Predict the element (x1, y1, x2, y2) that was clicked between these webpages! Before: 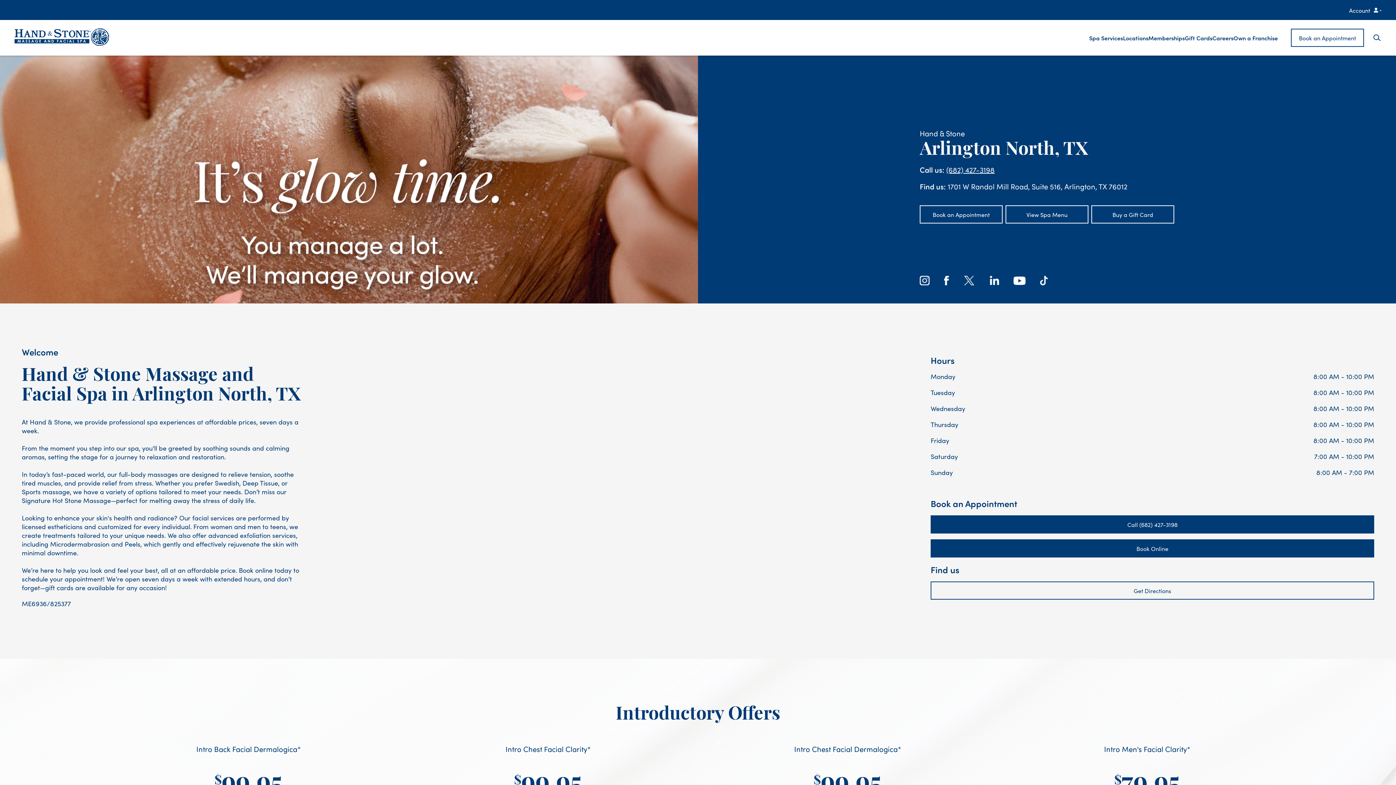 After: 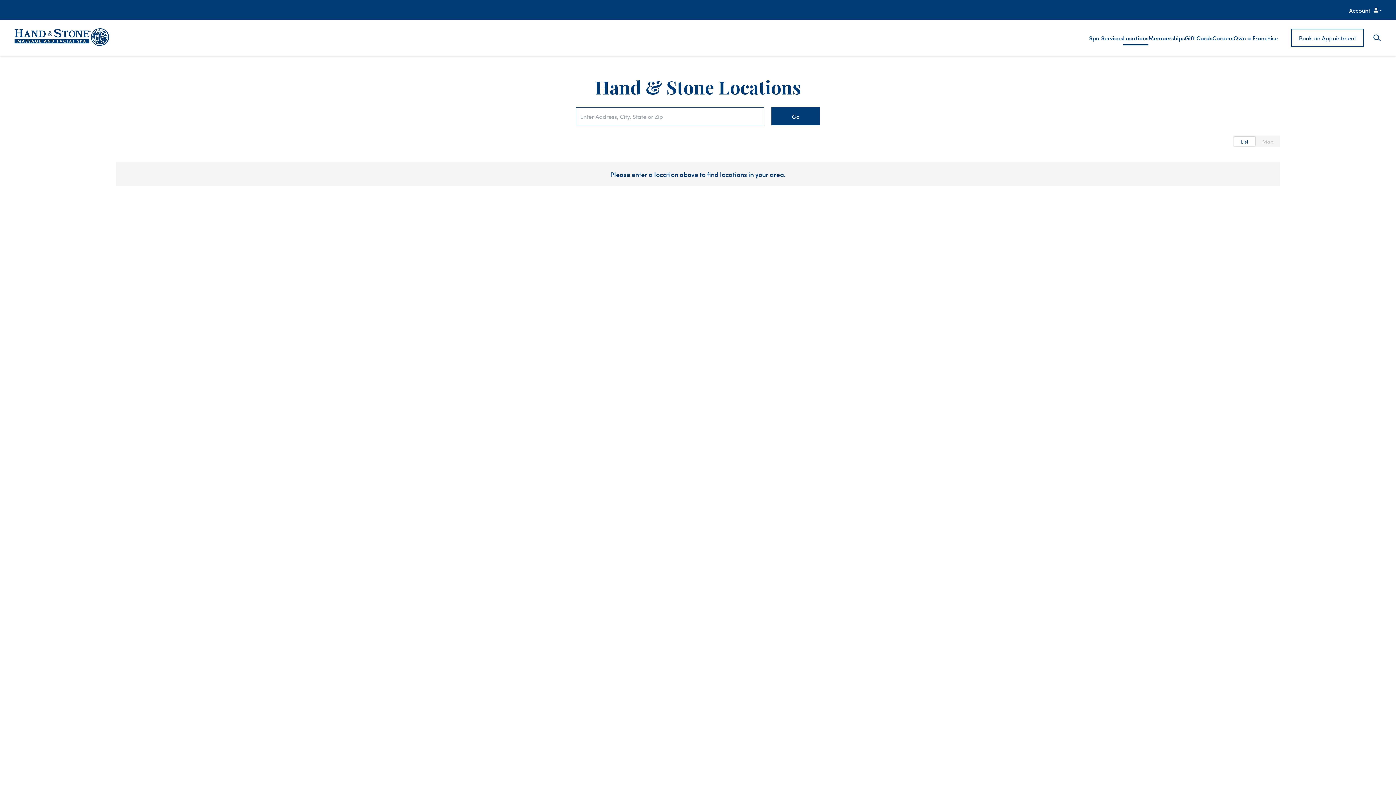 Action: bbox: (1123, 27, 1148, 48) label: Locations